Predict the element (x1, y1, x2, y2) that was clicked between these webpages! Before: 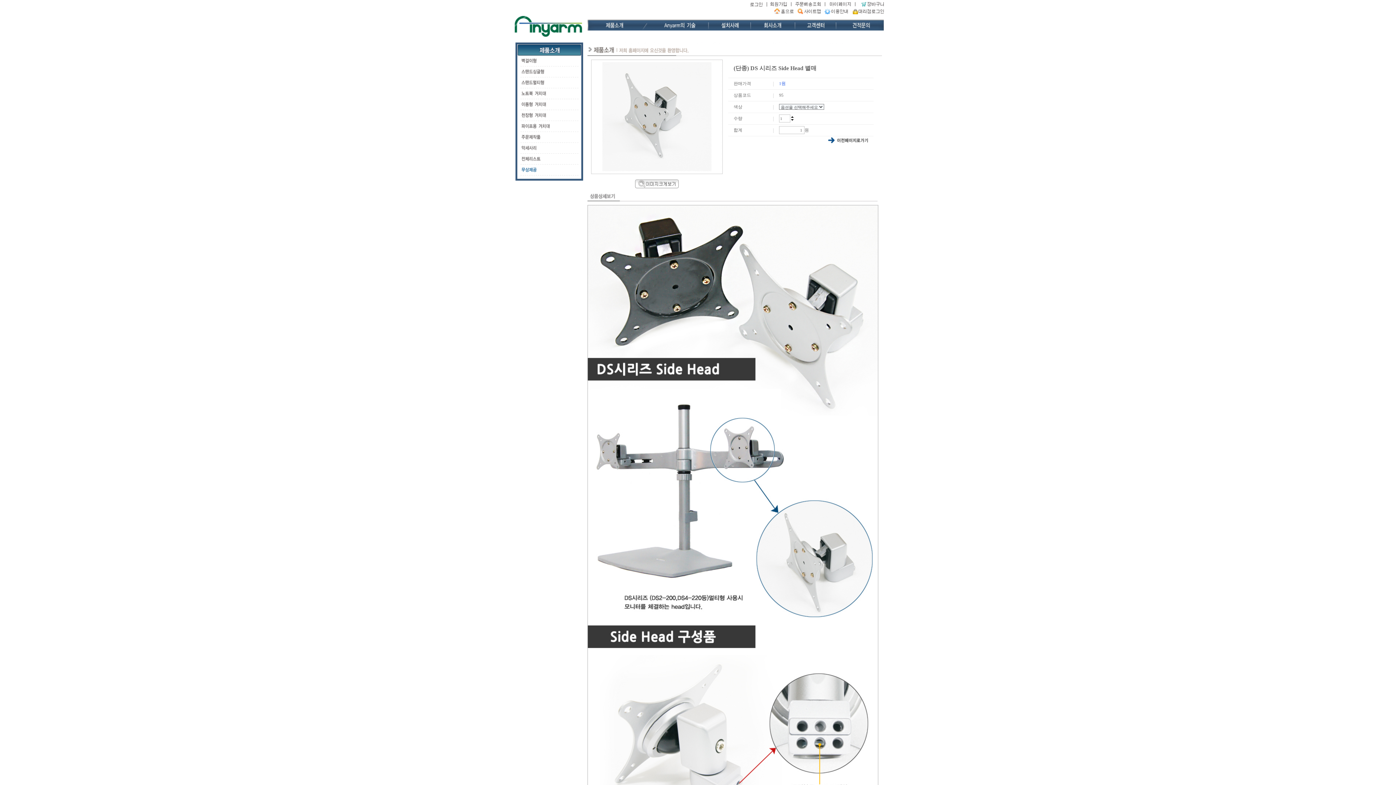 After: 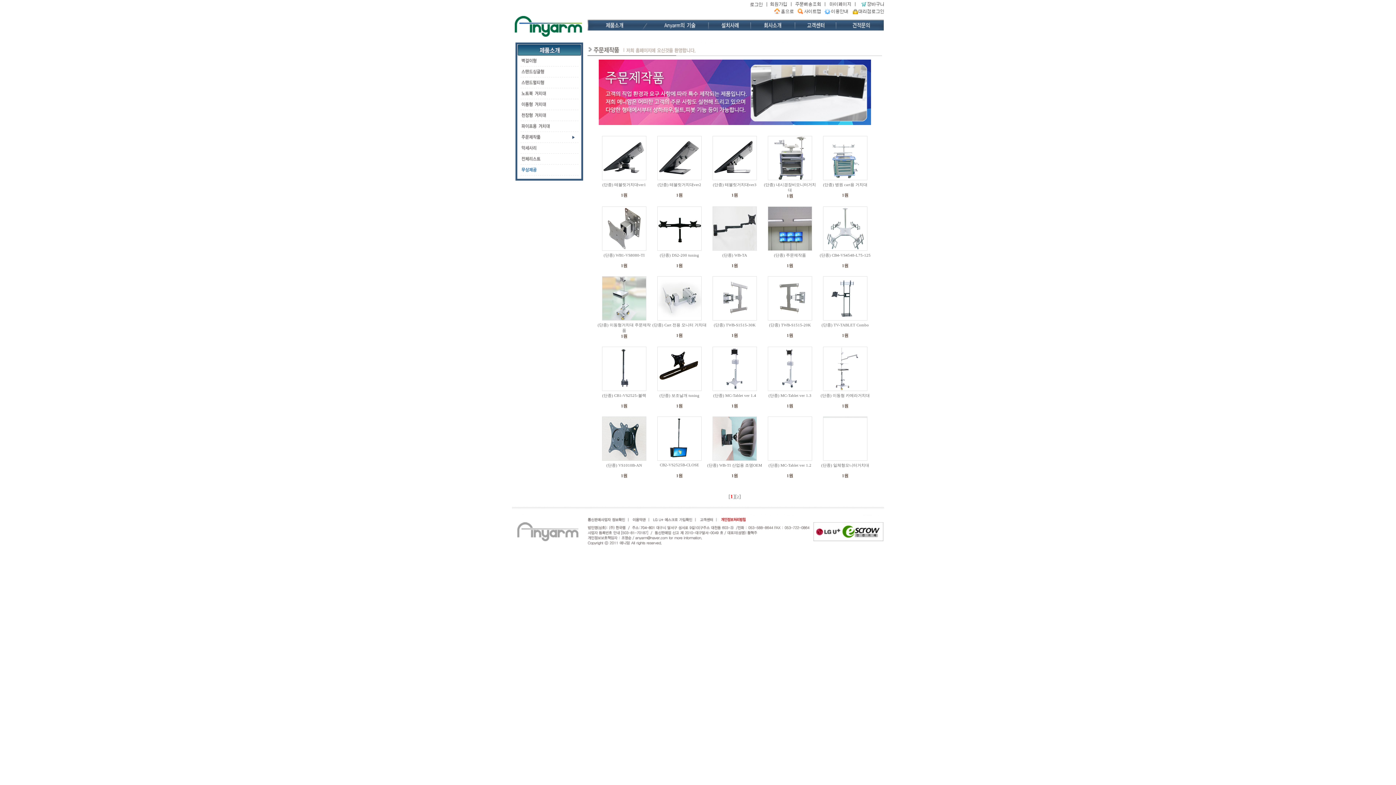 Action: bbox: (520, 139, 578, 143)